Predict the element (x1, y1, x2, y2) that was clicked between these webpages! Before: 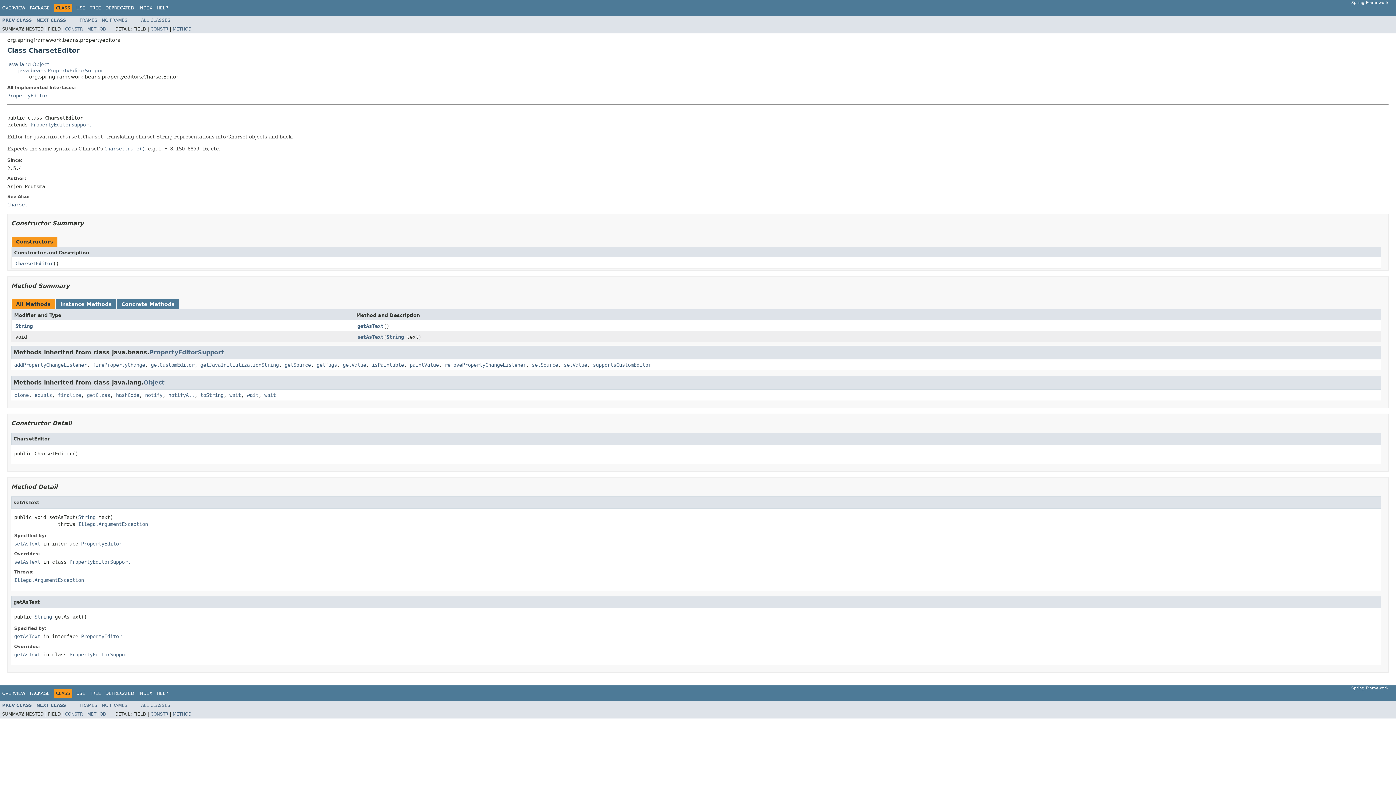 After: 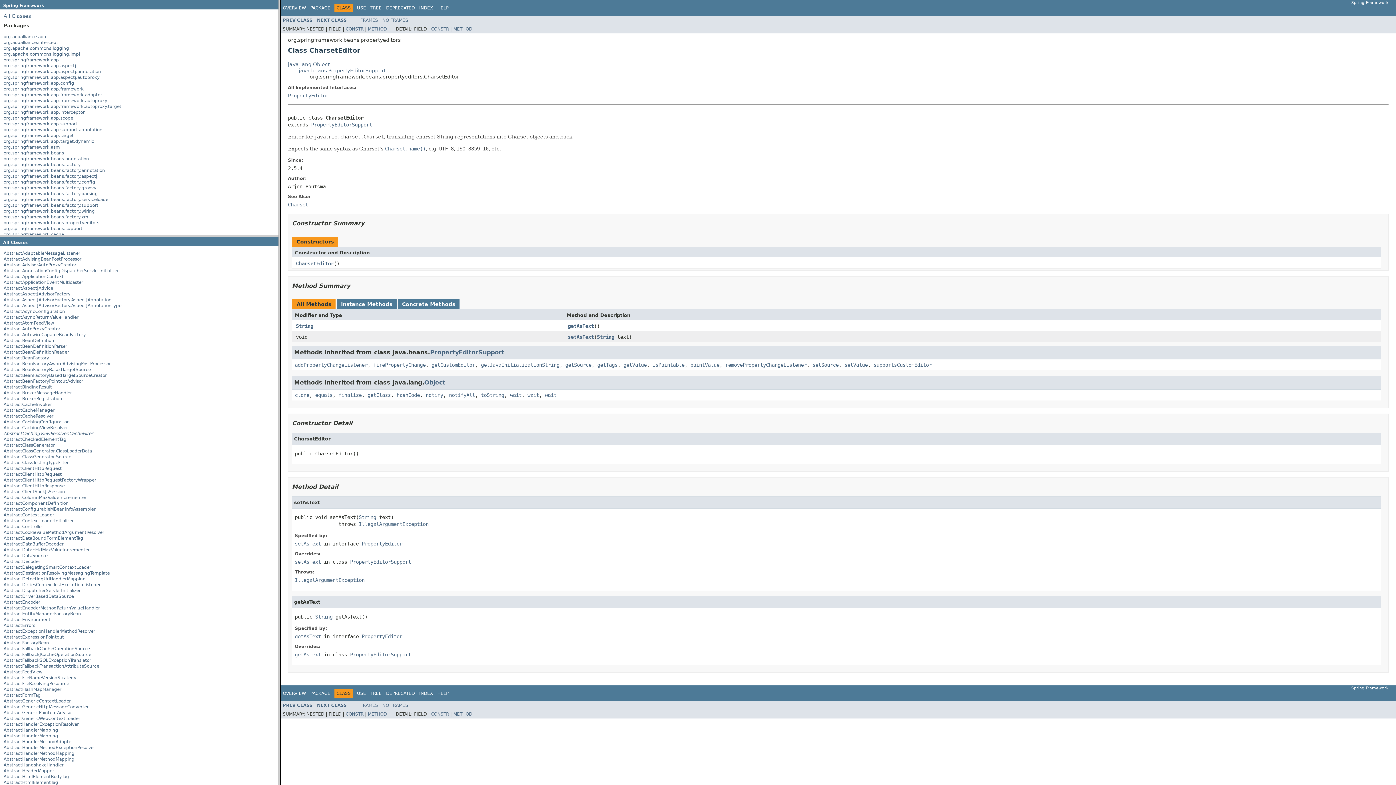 Action: label: FRAMES bbox: (79, 703, 97, 708)